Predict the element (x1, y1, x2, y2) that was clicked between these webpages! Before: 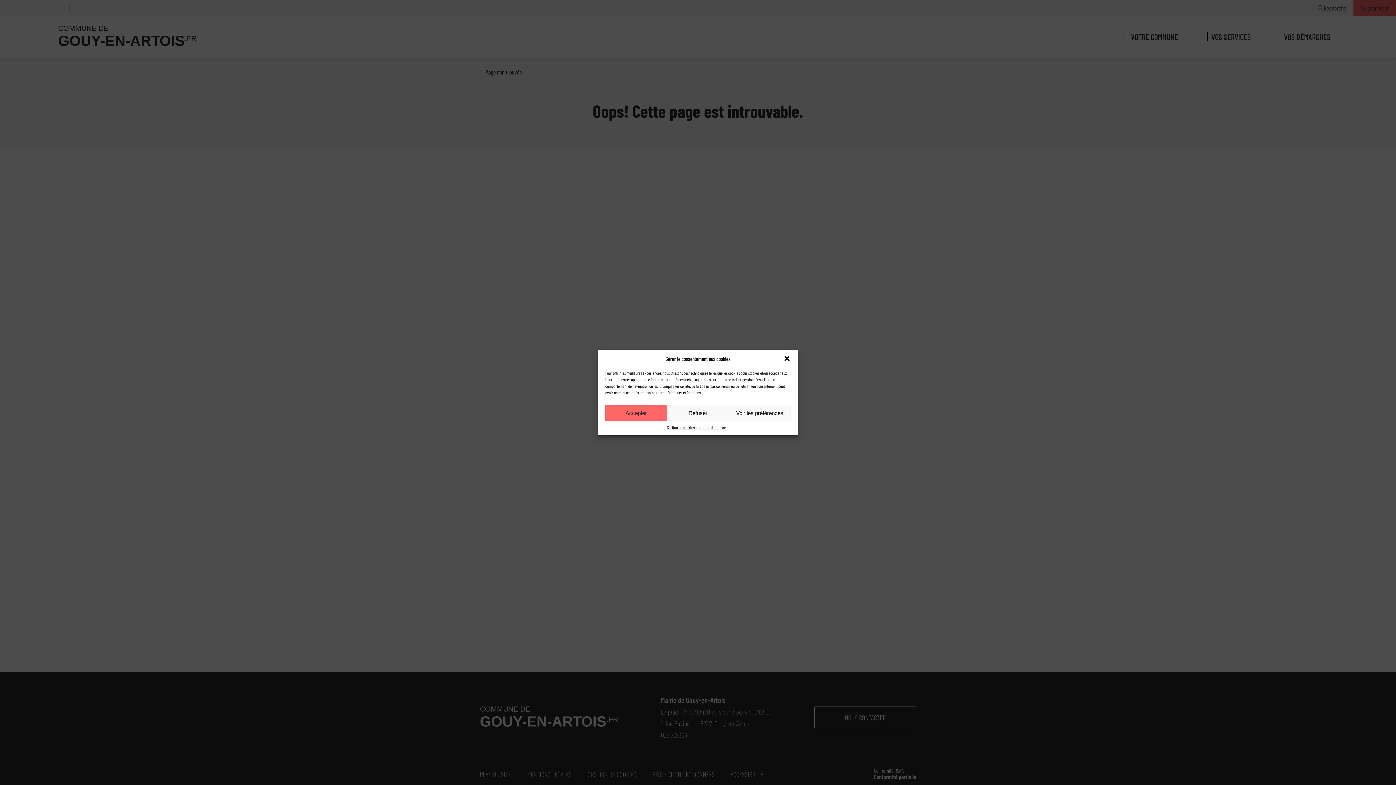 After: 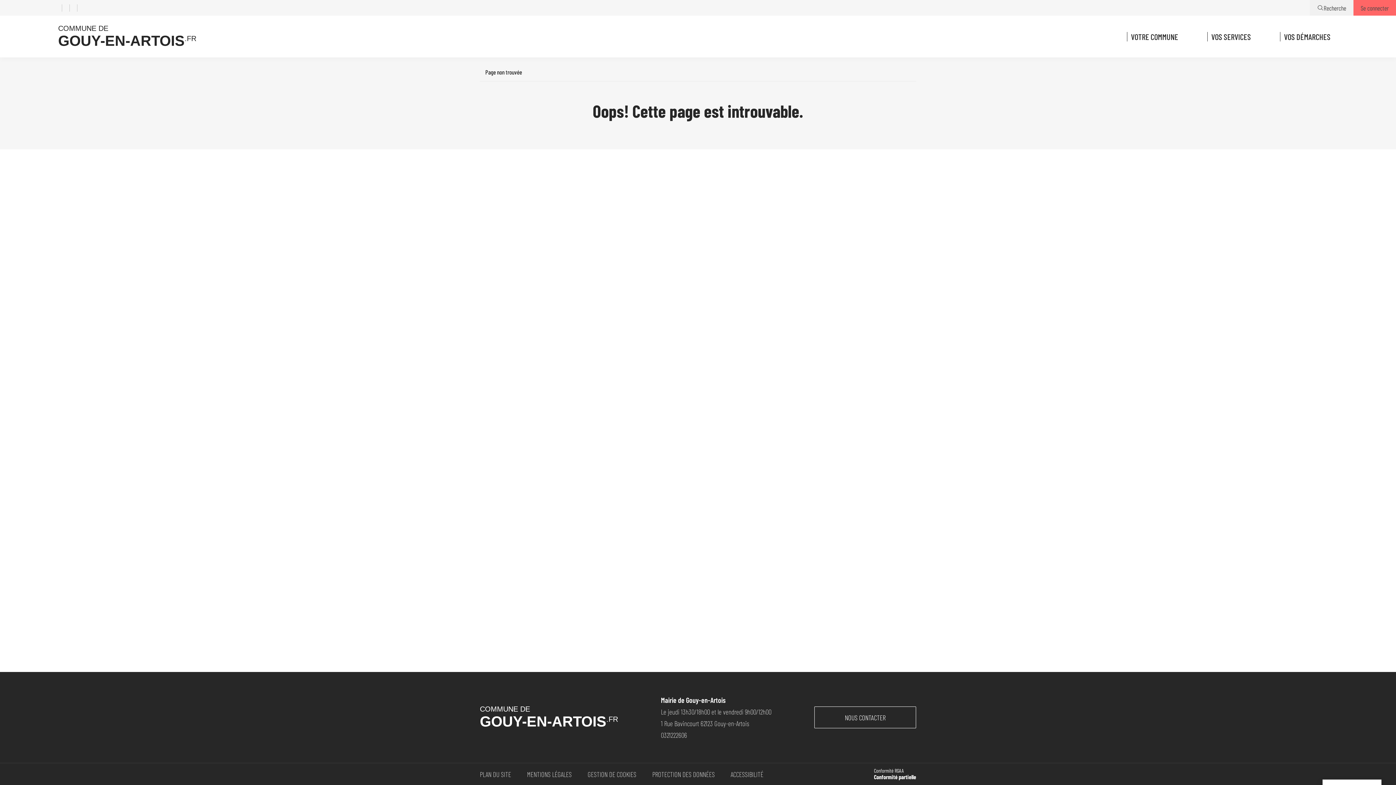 Action: bbox: (667, 405, 729, 421) label: Refuser